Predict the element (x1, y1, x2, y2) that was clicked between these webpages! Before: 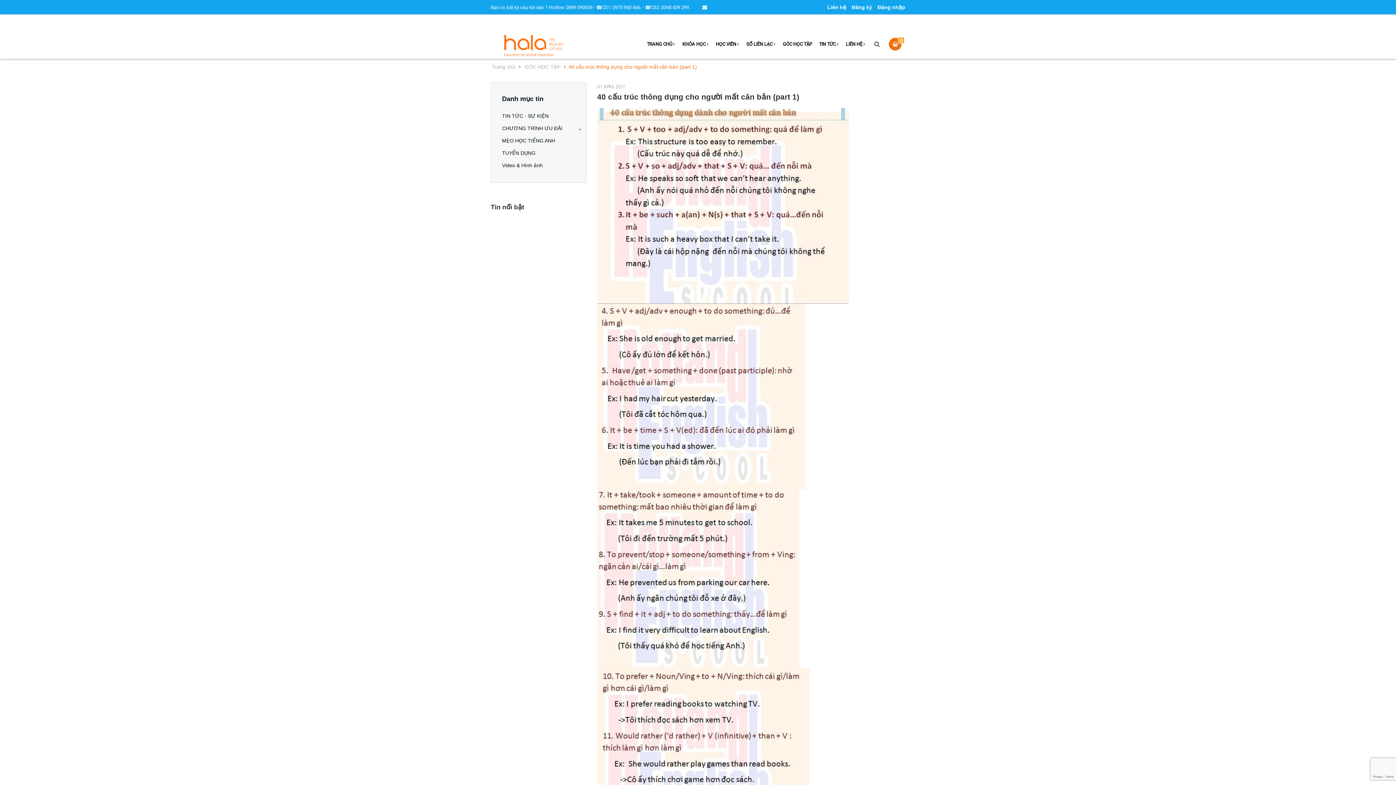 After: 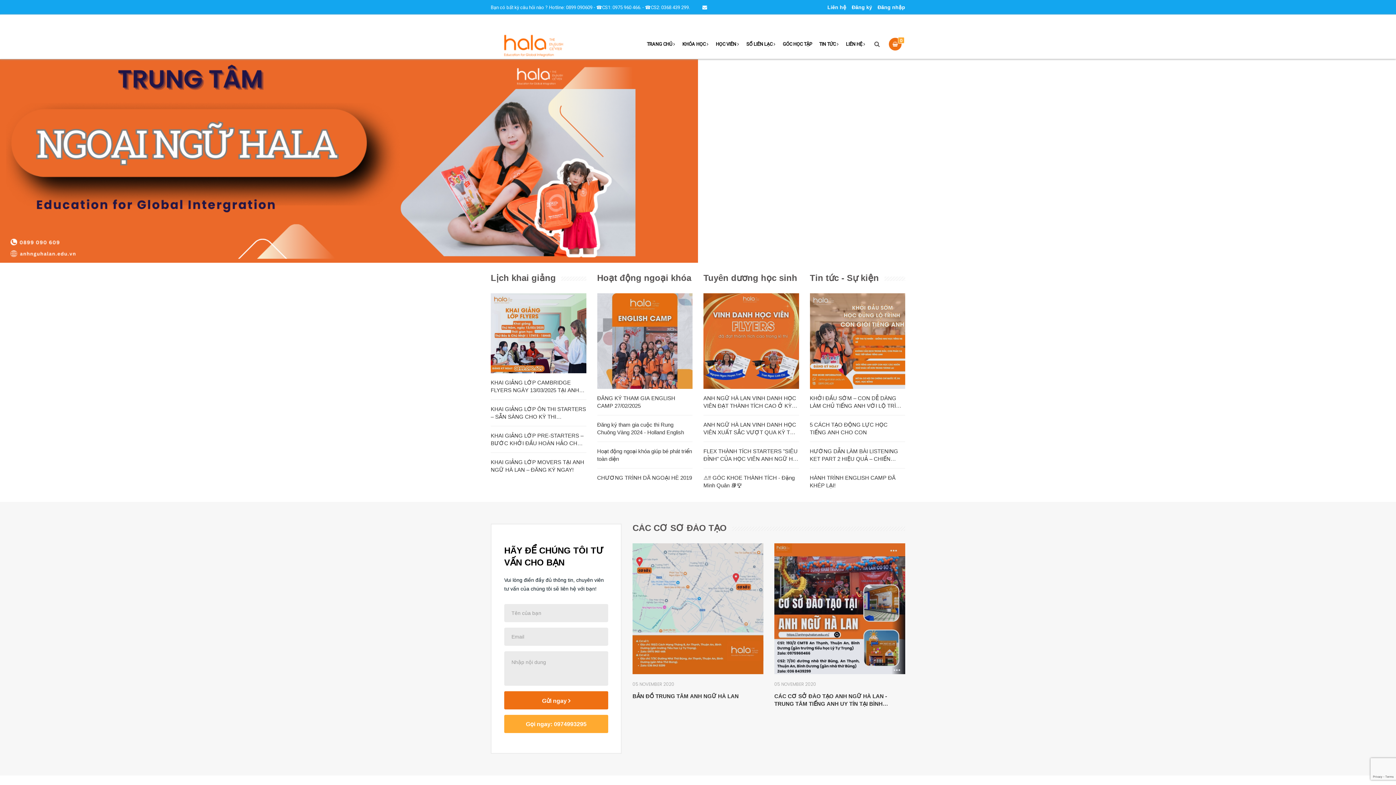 Action: bbox: (815, 29, 842, 58) label: TIN TỨC 